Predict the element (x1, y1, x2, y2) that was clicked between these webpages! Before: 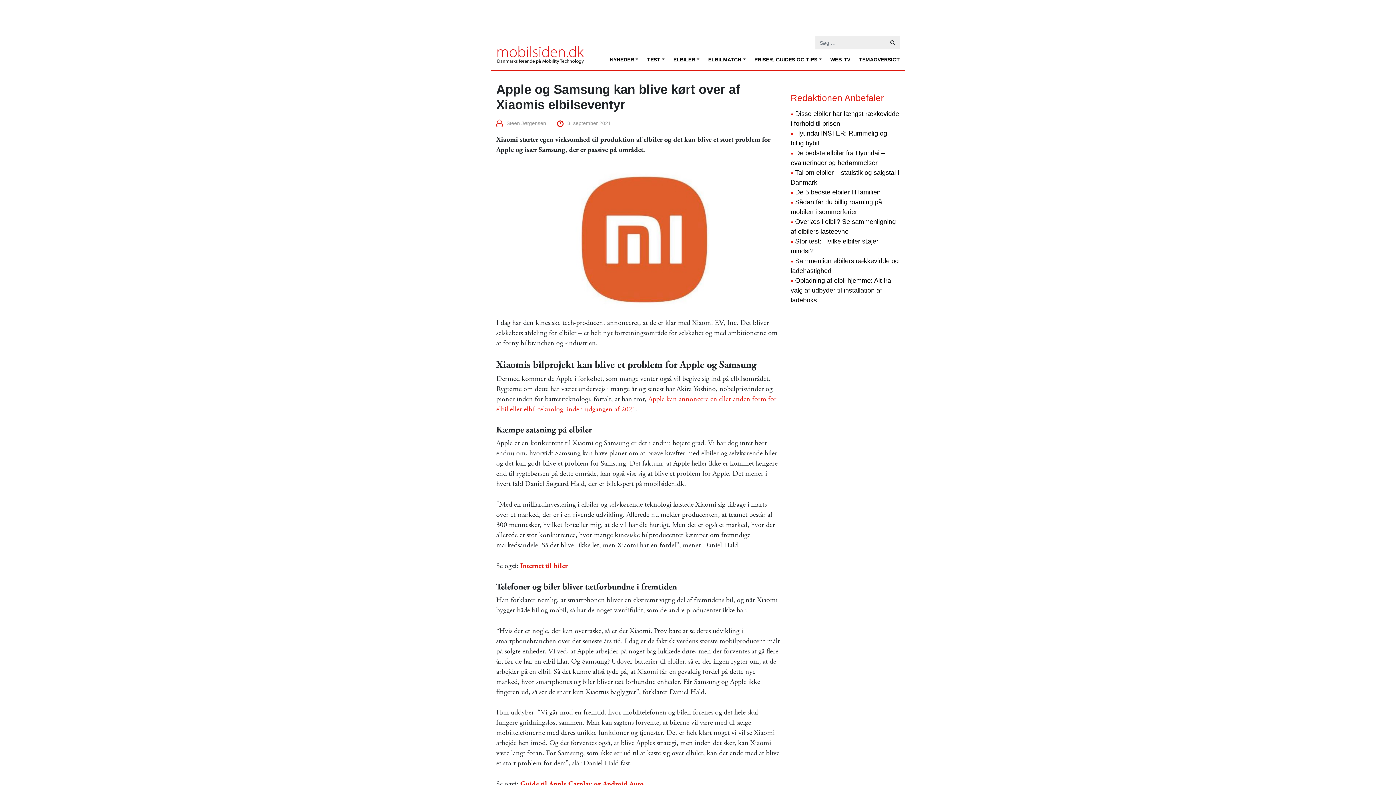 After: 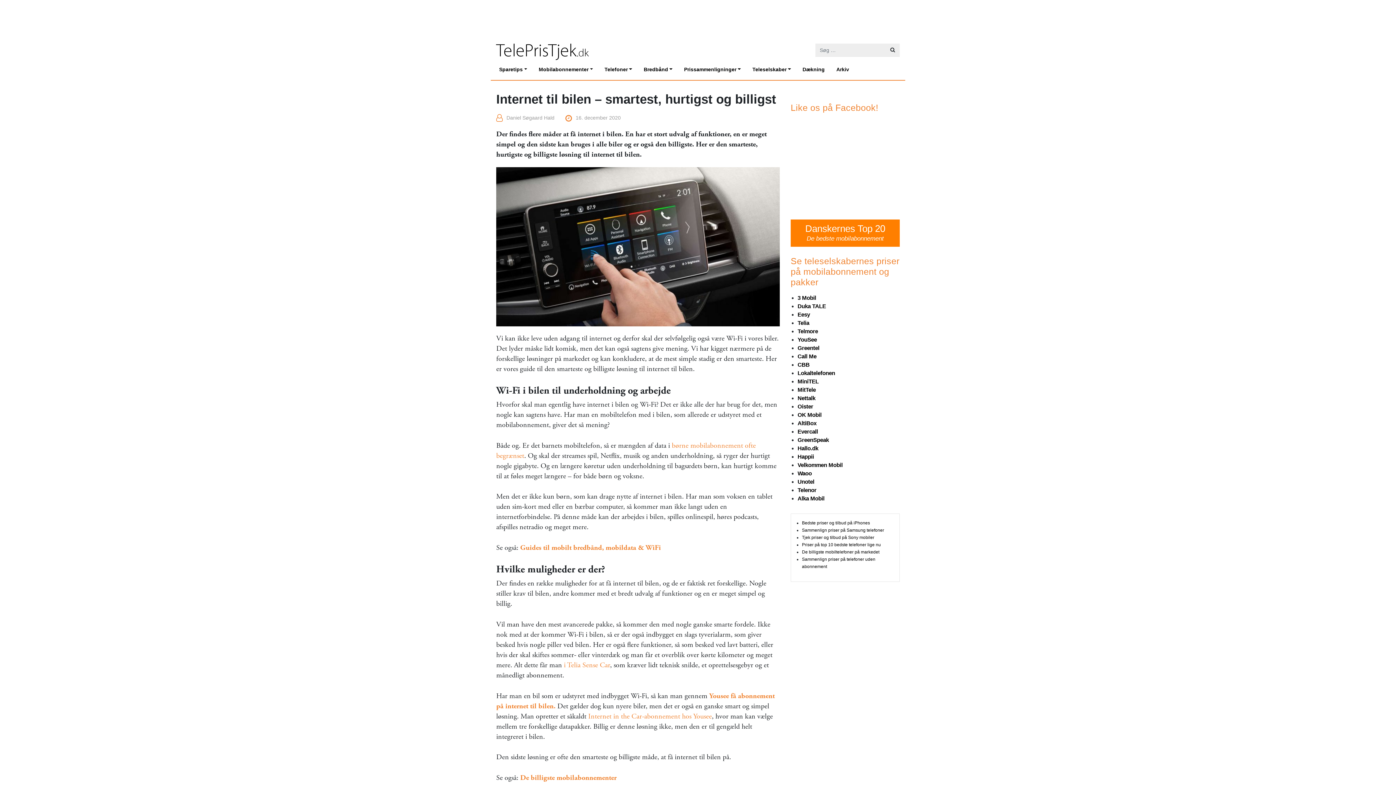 Action: label: Internet til biler bbox: (520, 561, 567, 570)